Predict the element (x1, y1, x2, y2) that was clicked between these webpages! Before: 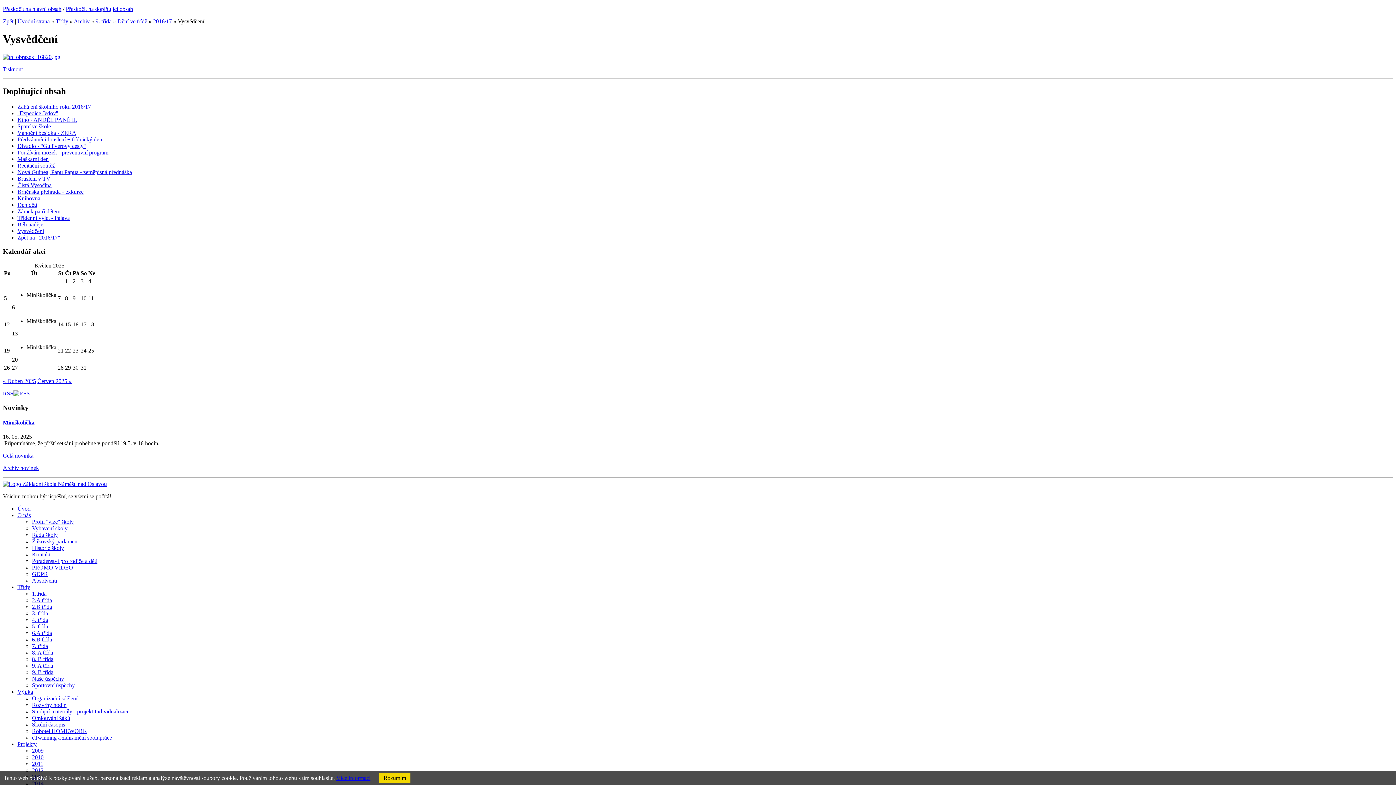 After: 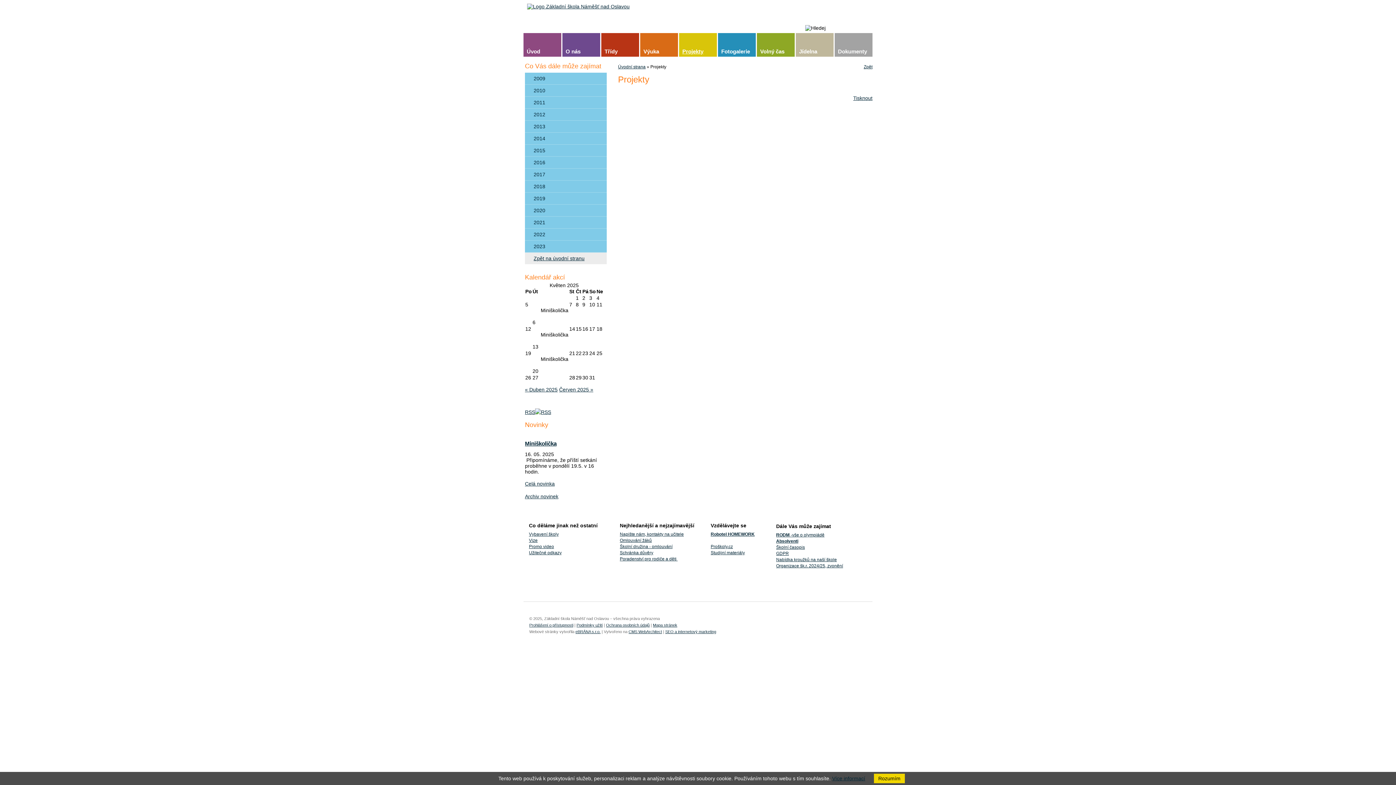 Action: bbox: (17, 741, 36, 747) label: Projekty